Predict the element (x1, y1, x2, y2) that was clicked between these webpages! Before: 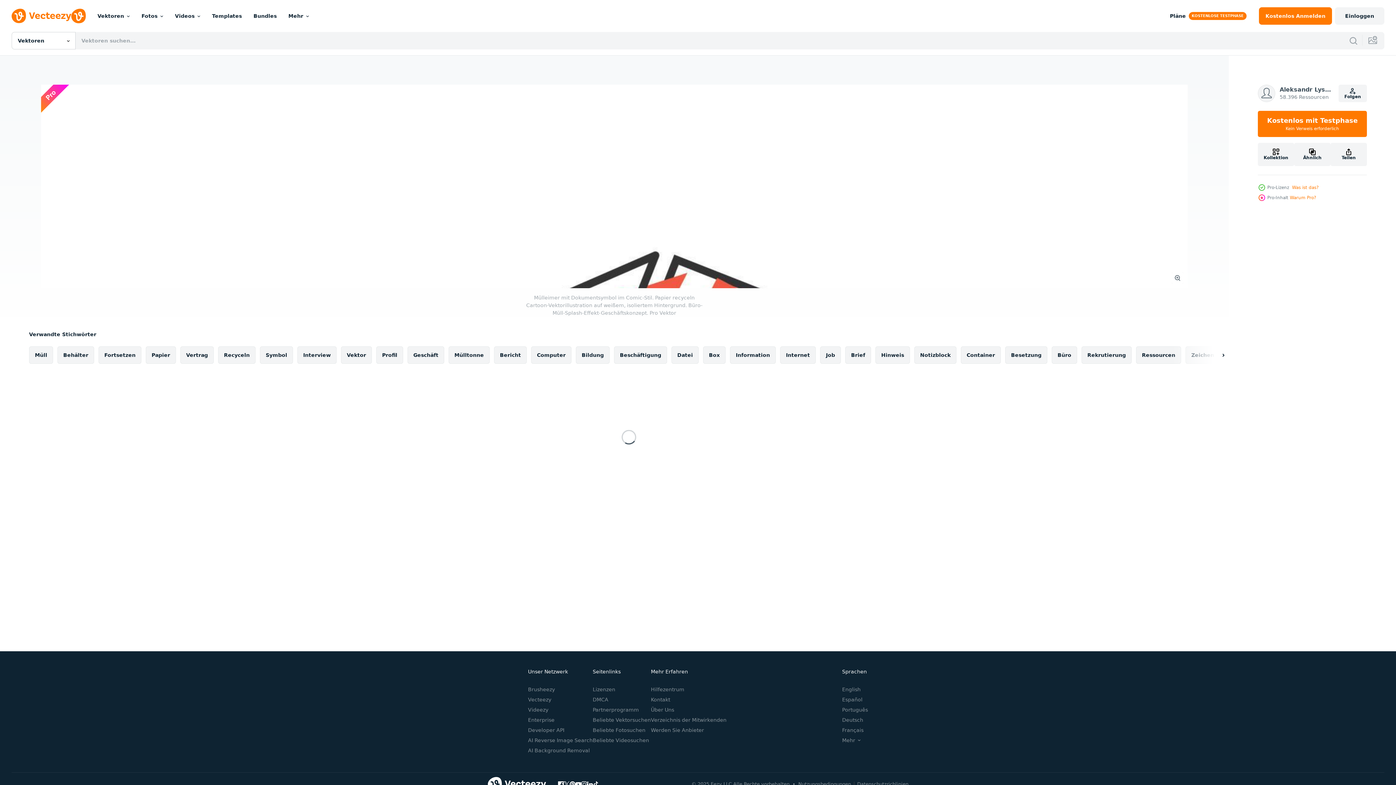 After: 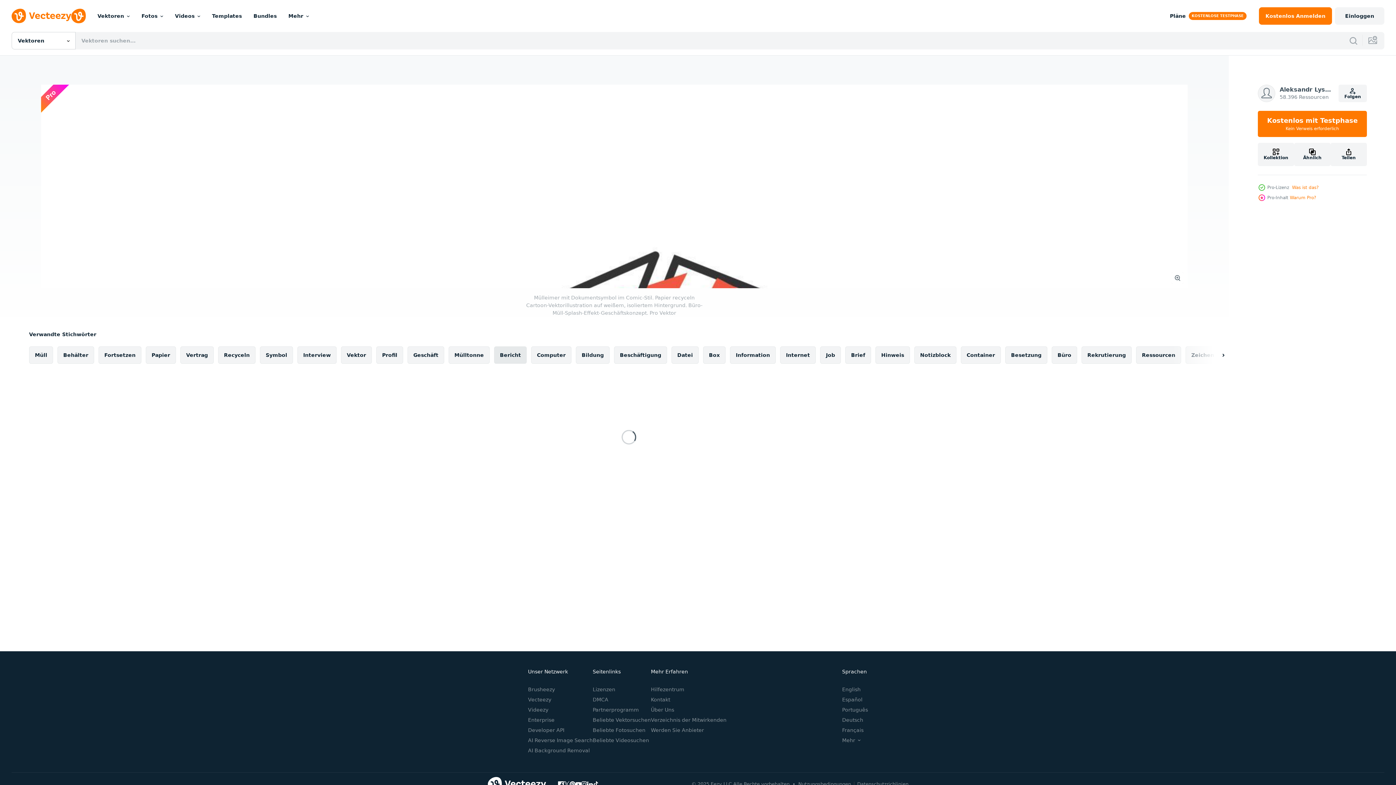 Action: bbox: (494, 346, 526, 364) label: Bericht